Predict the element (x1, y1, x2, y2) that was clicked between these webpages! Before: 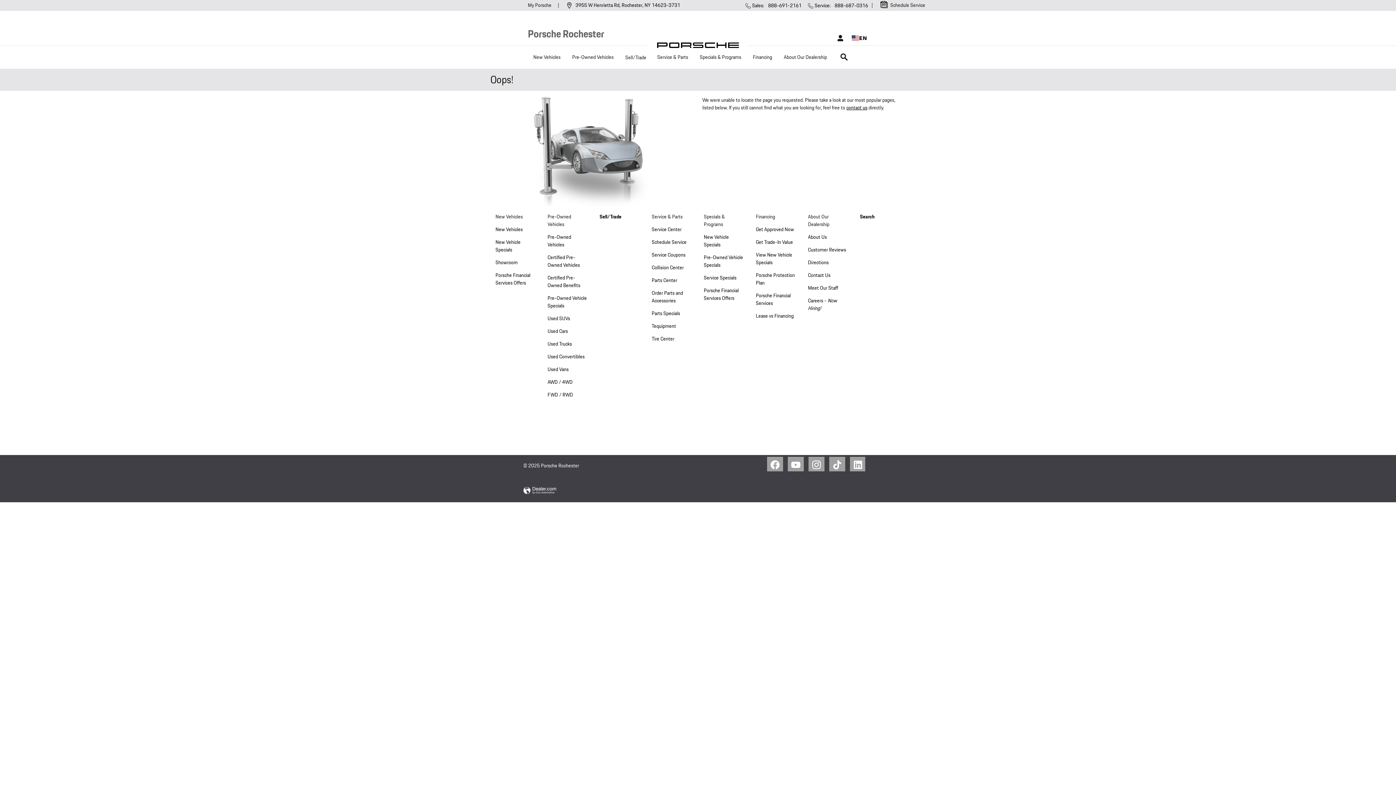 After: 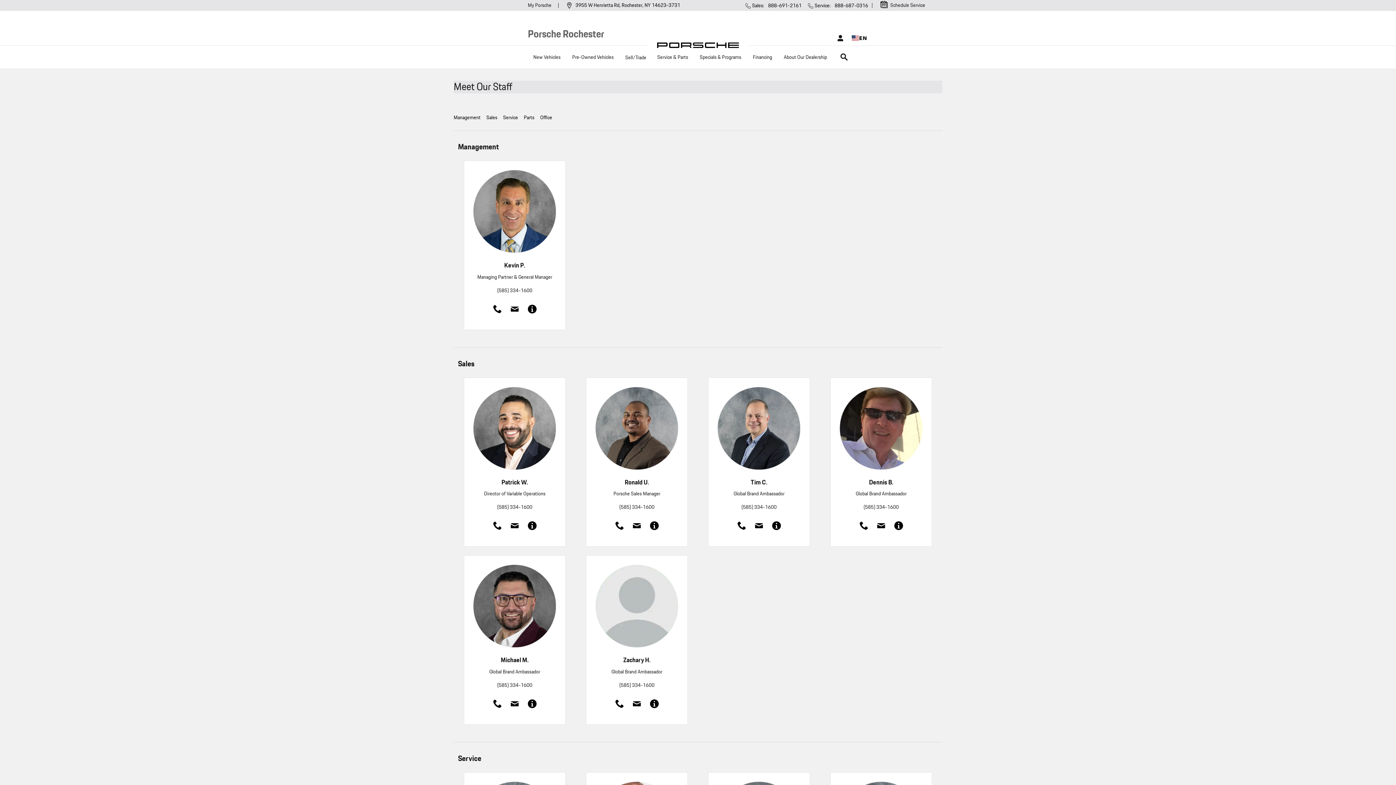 Action: label: Meet Our Staff bbox: (808, 284, 838, 292)